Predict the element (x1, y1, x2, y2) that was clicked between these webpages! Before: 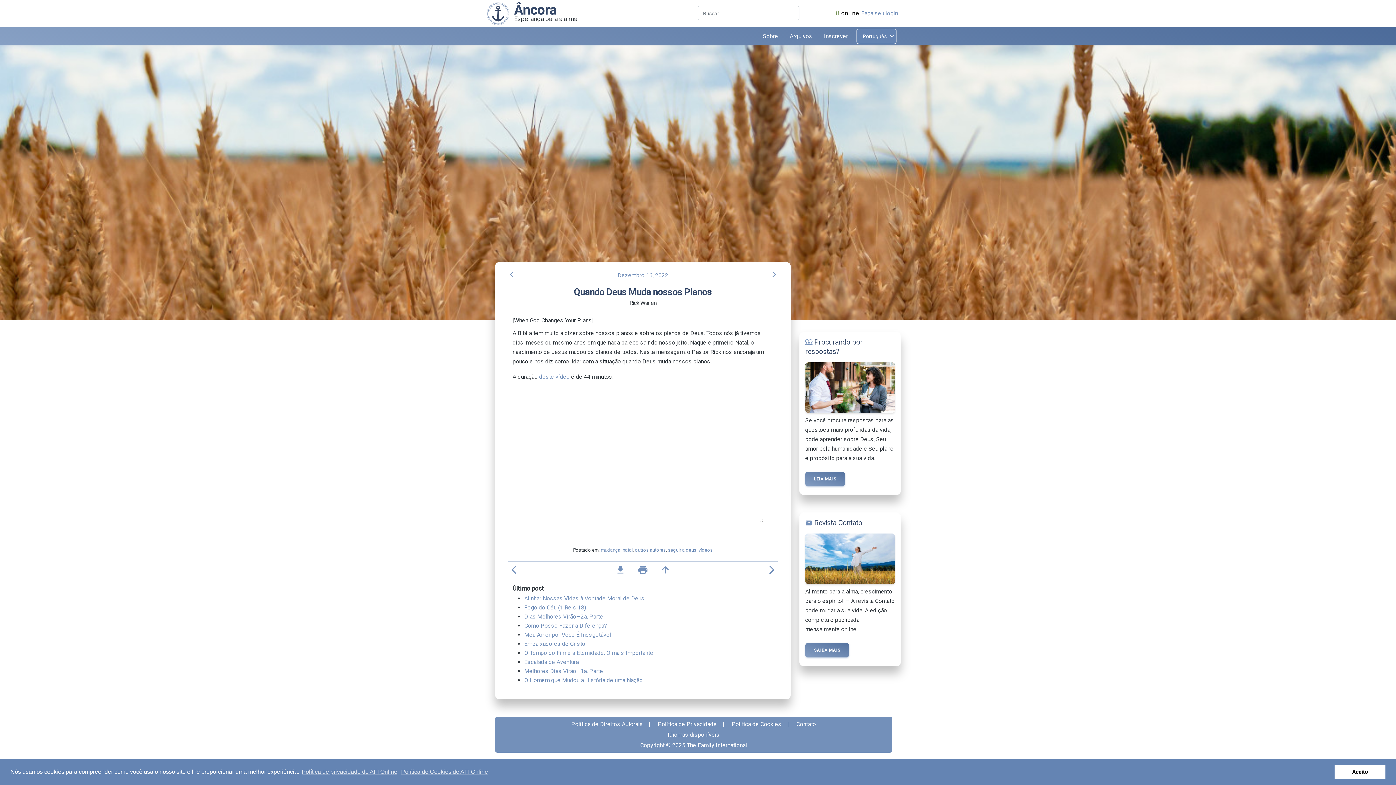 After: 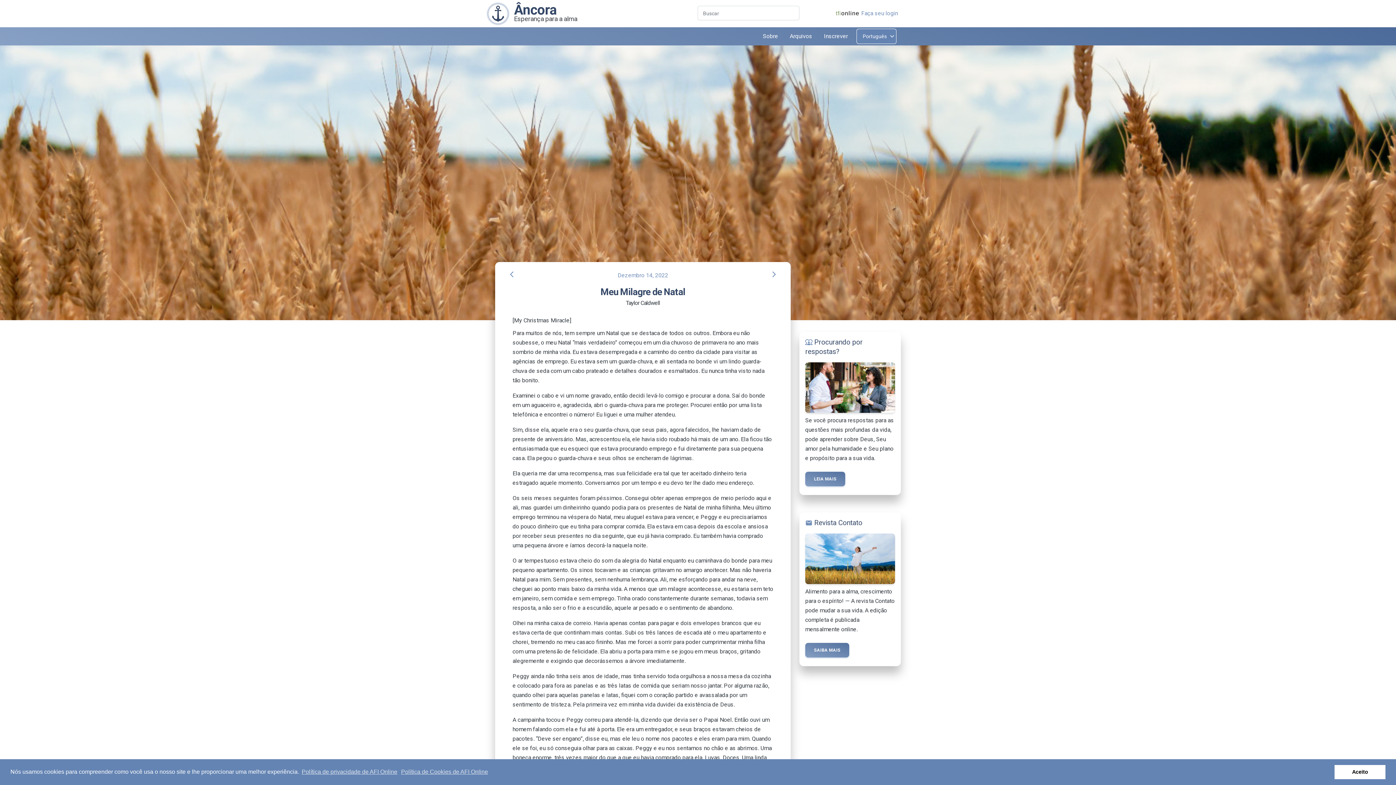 Action: label: arrow_back_ios bbox: (508, 570, 519, 577)